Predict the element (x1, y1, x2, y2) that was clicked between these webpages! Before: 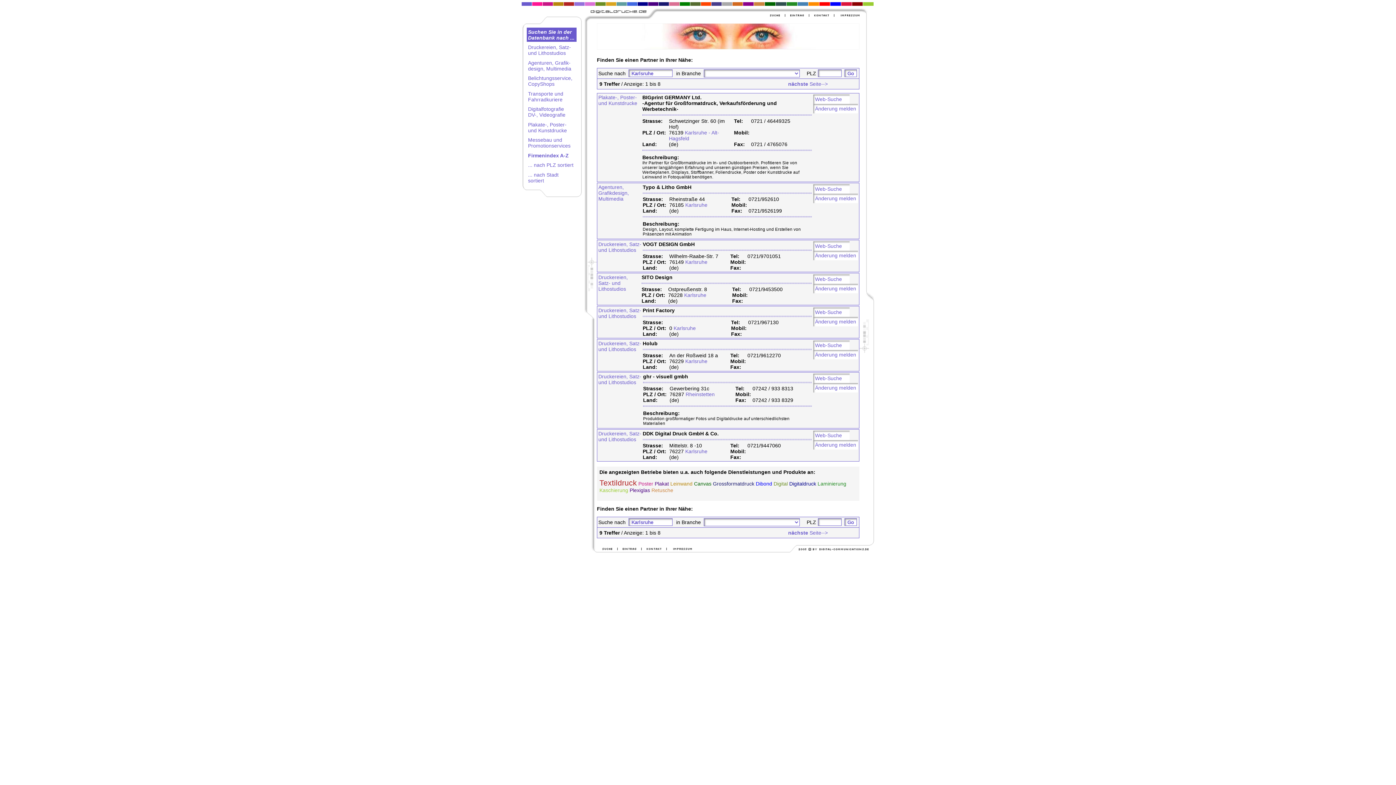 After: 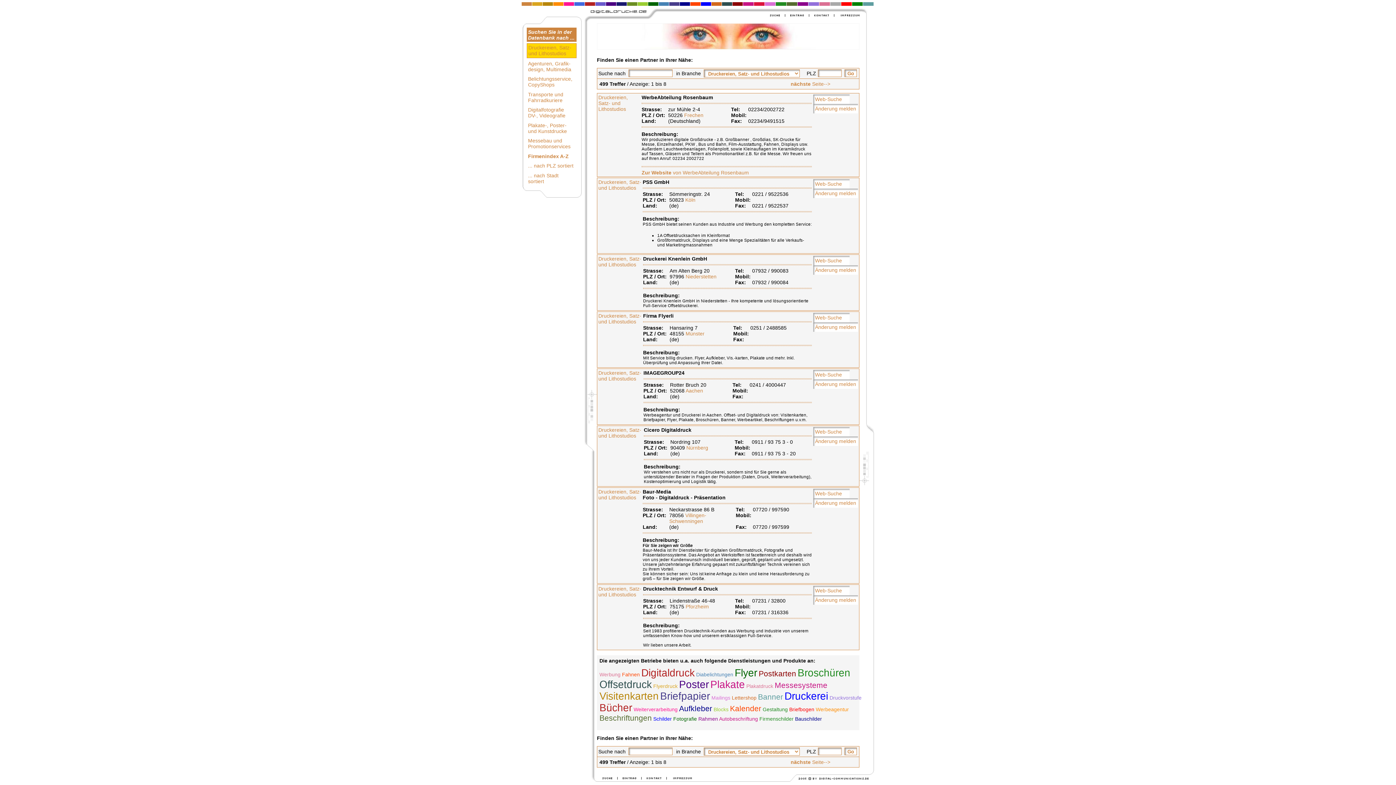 Action: bbox: (598, 373, 641, 385) label: Druckereien, Satz- und Lithostudios